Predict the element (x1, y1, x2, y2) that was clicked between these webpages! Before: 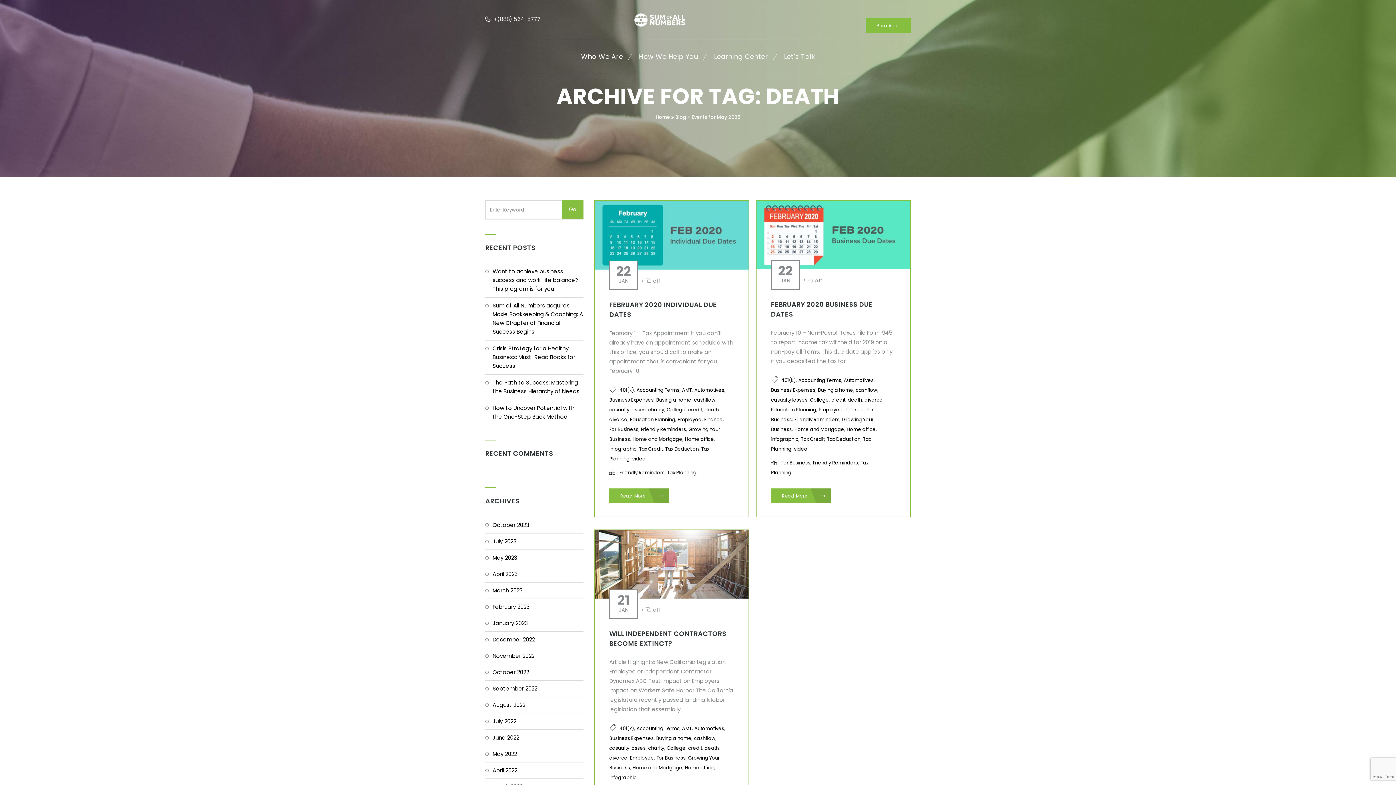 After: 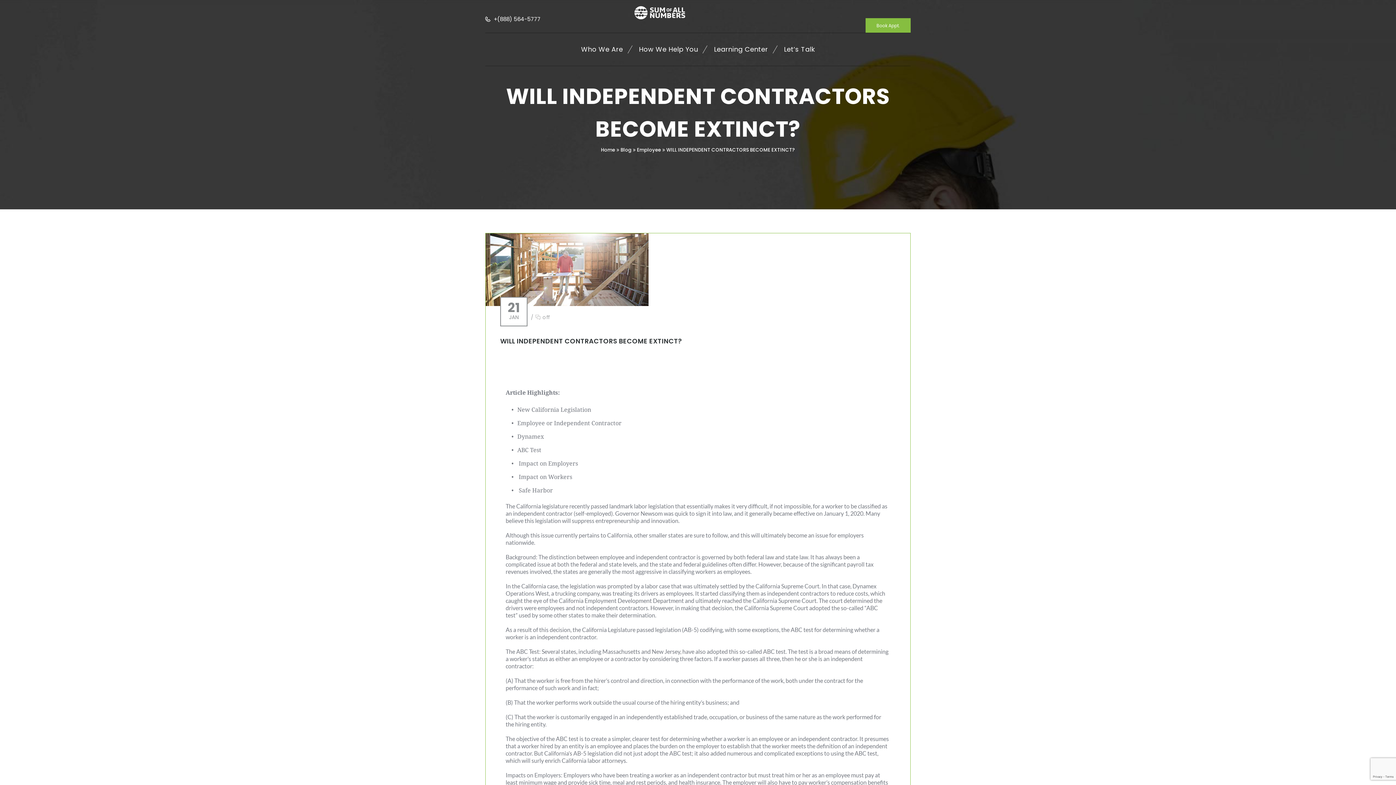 Action: bbox: (594, 560, 748, 567)